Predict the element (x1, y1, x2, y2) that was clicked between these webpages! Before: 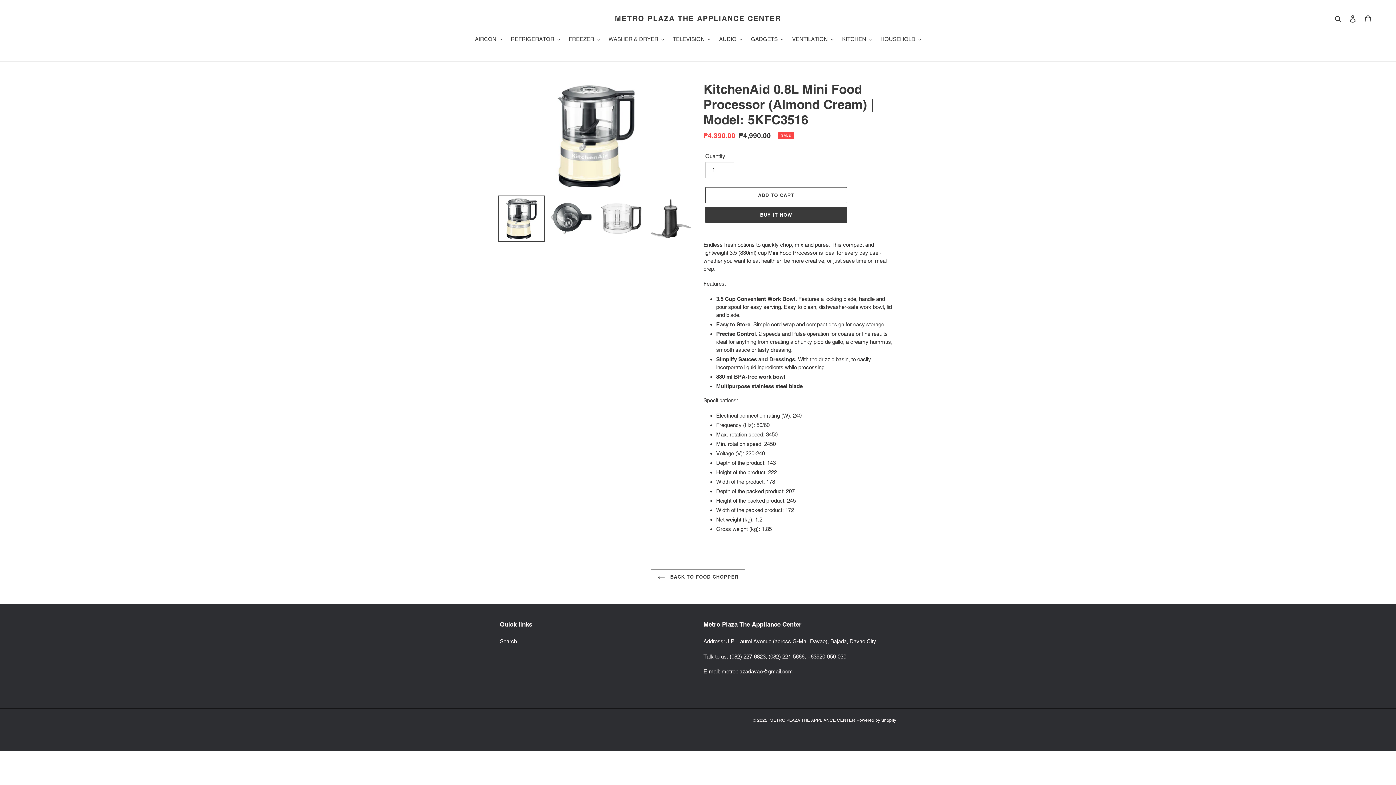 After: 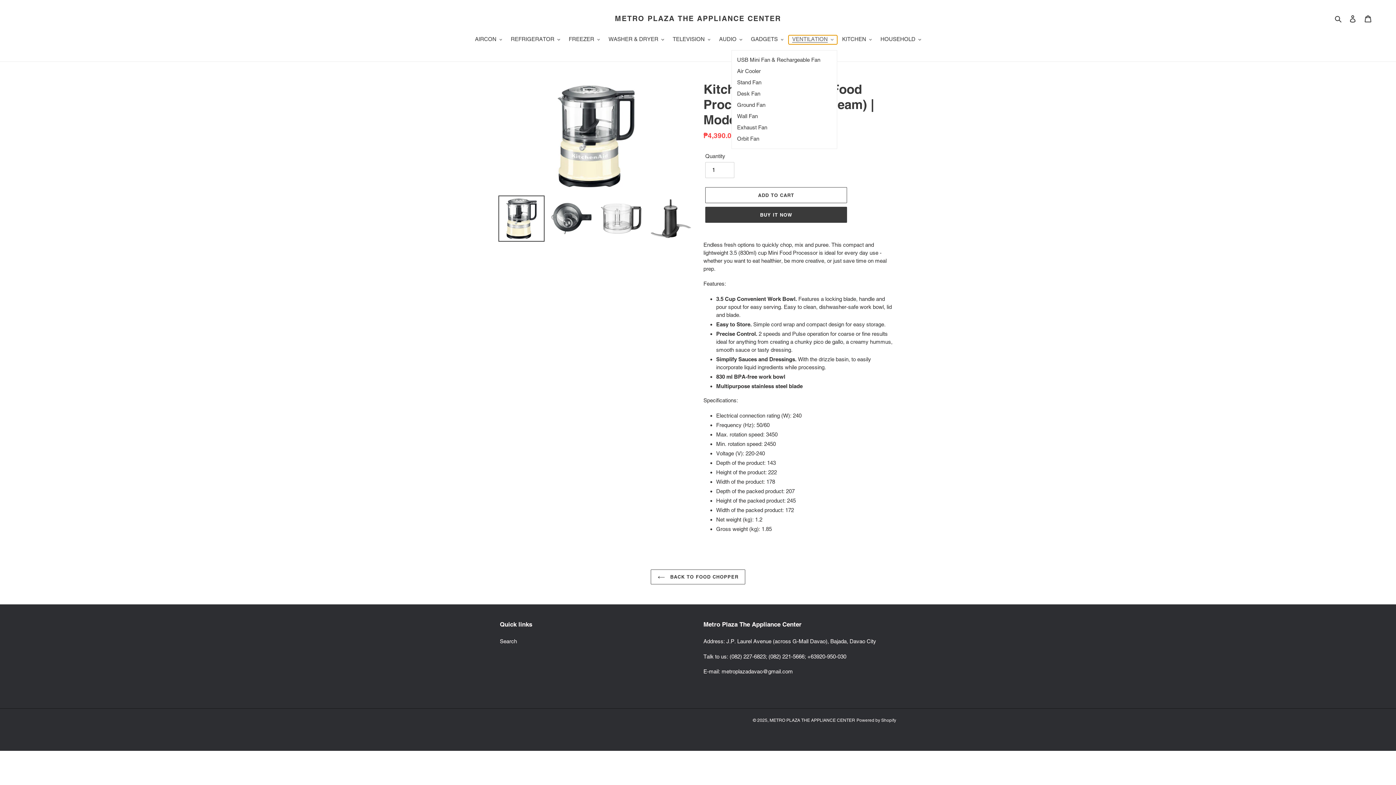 Action: label: VENTILATION bbox: (788, 35, 837, 44)